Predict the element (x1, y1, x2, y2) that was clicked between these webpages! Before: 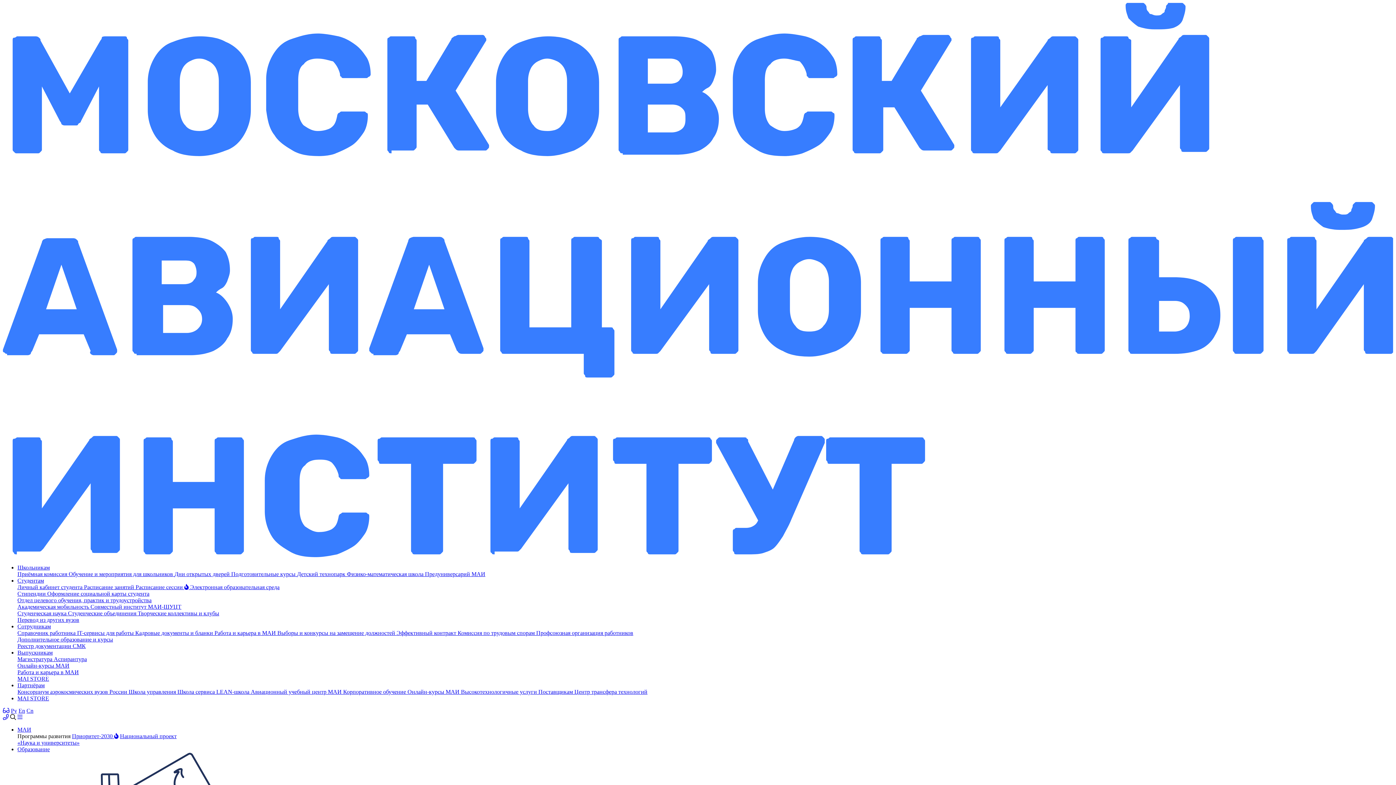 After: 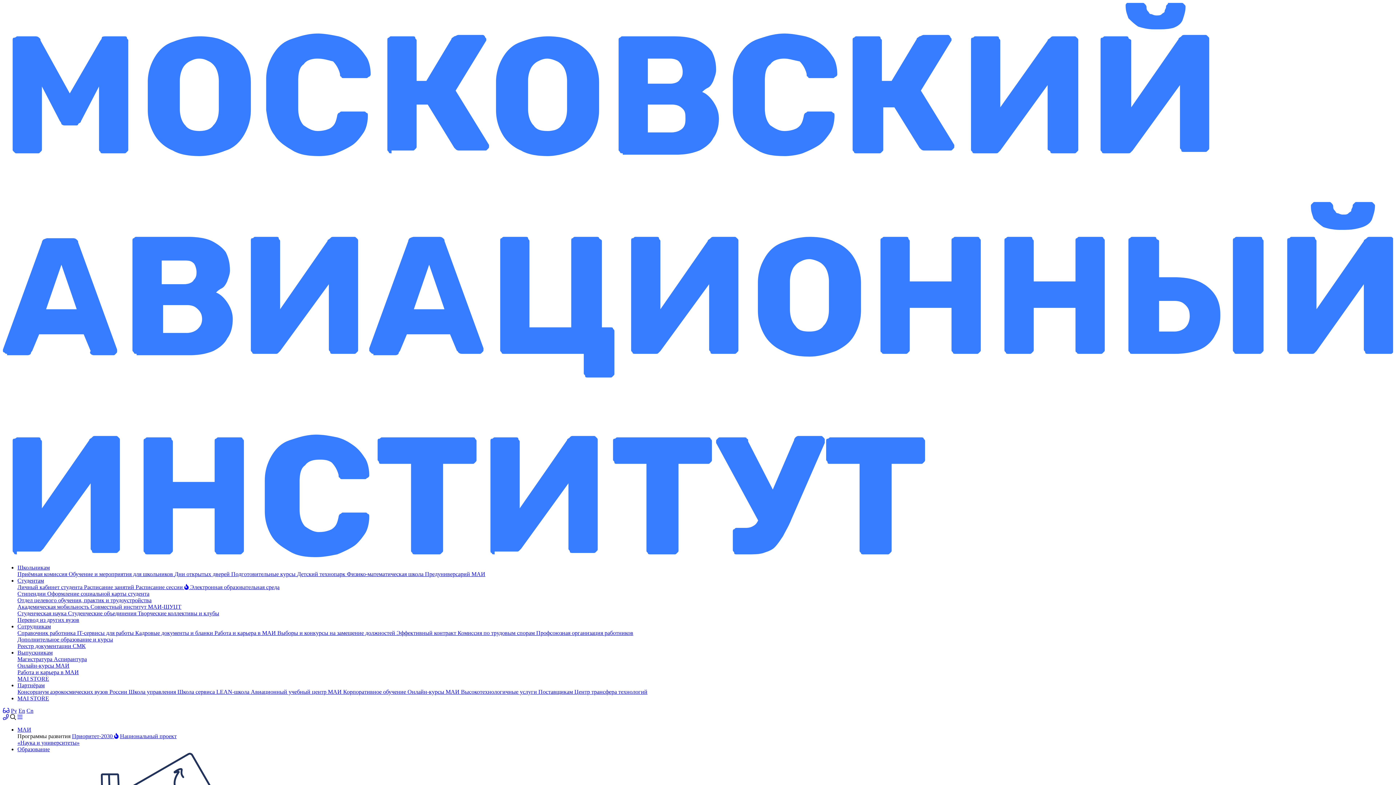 Action: bbox: (574, 689, 647, 695) label: Центр трансфера технологий